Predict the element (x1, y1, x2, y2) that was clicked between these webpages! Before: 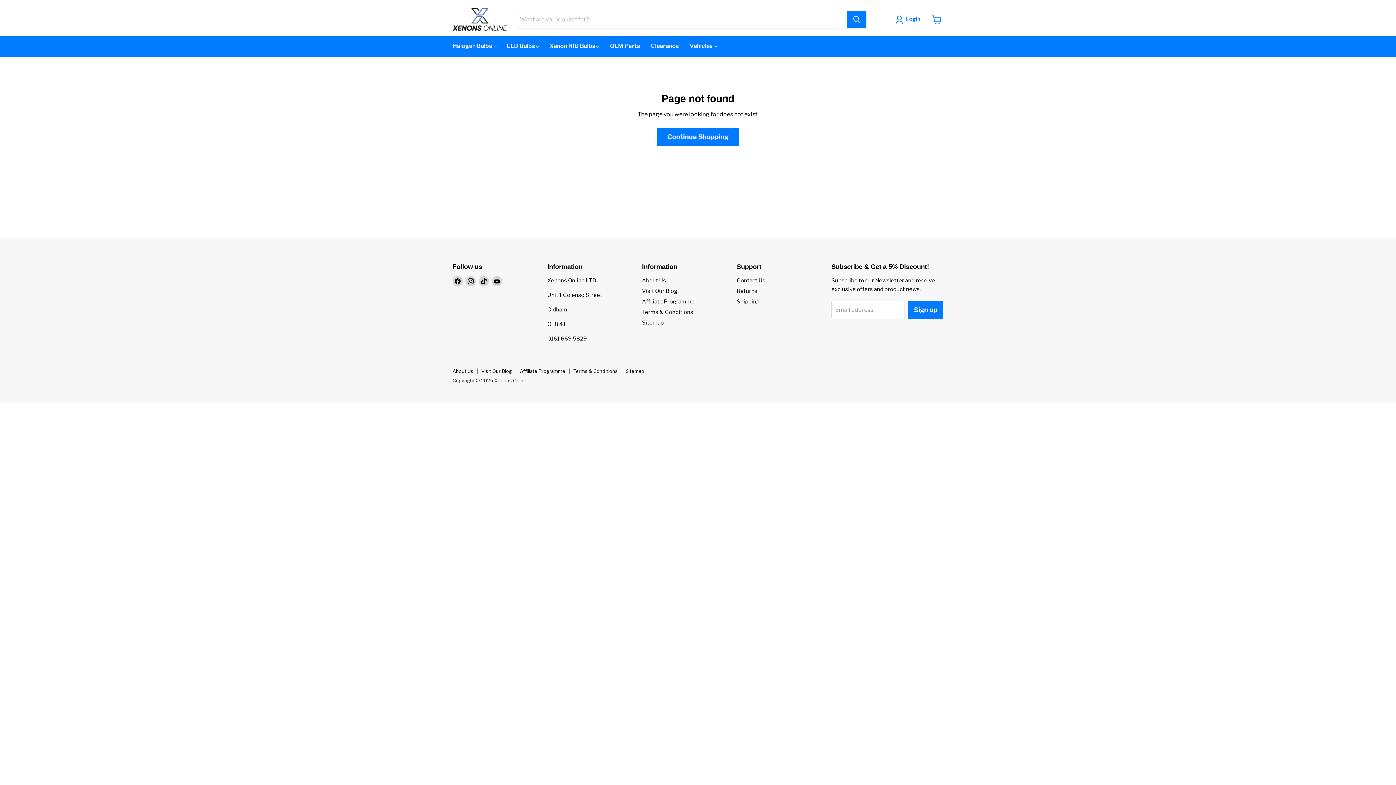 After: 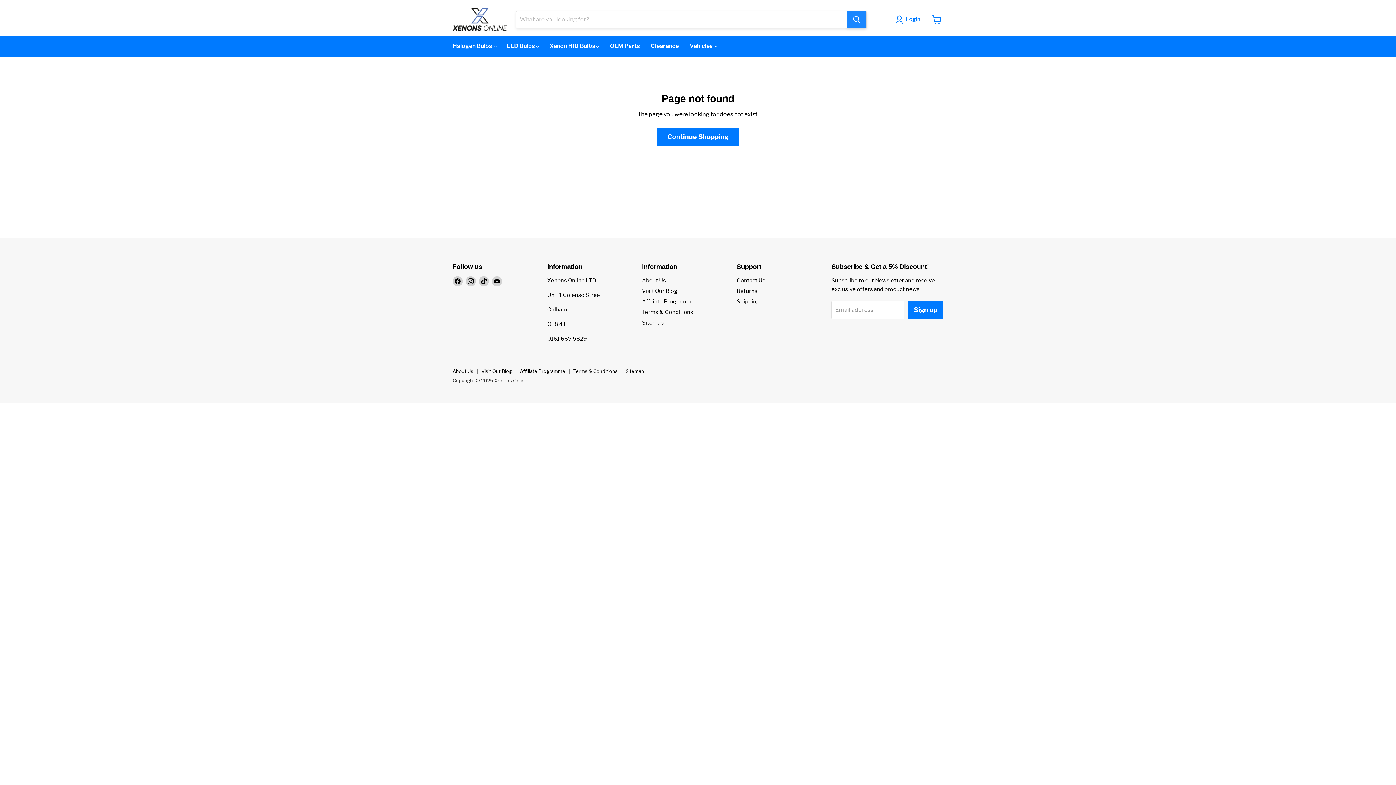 Action: bbox: (846, 11, 866, 27) label: Search